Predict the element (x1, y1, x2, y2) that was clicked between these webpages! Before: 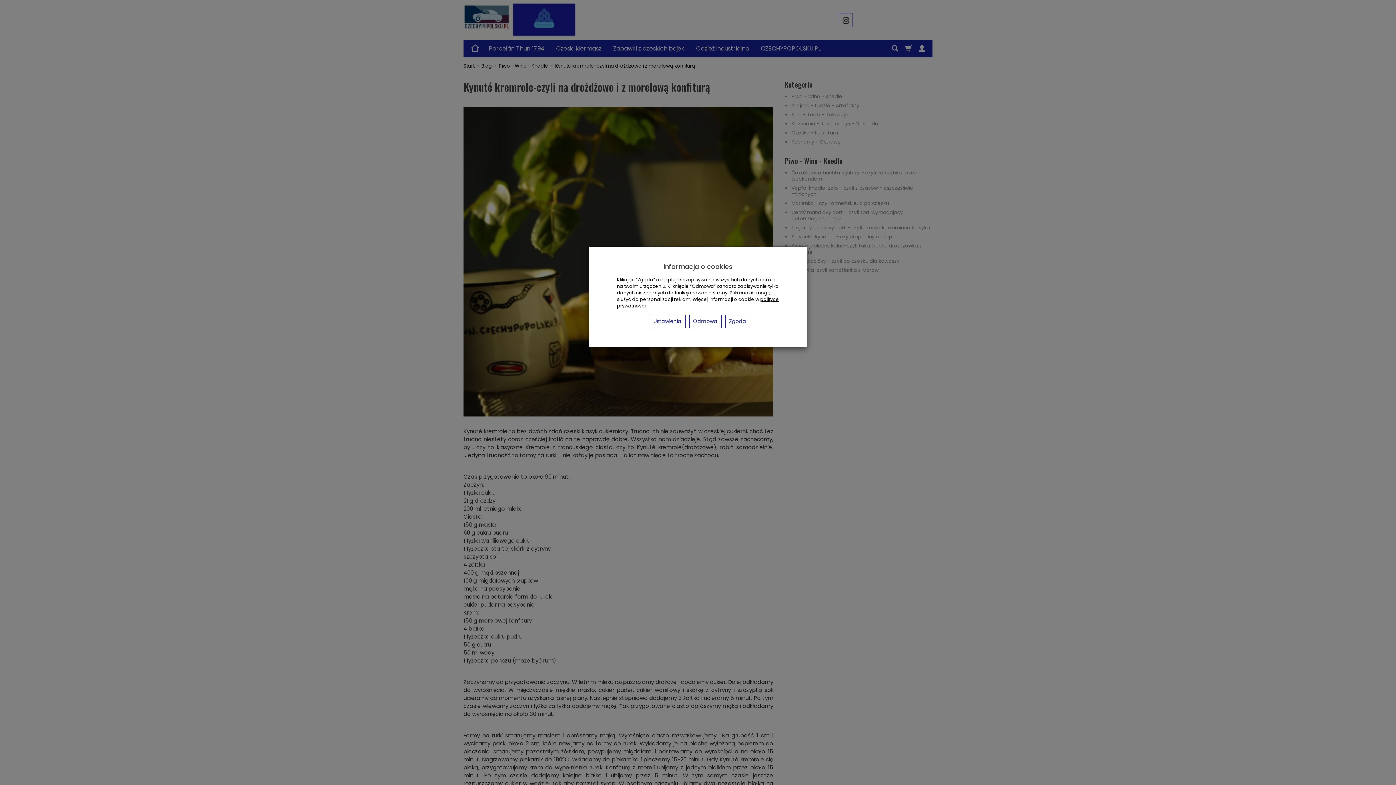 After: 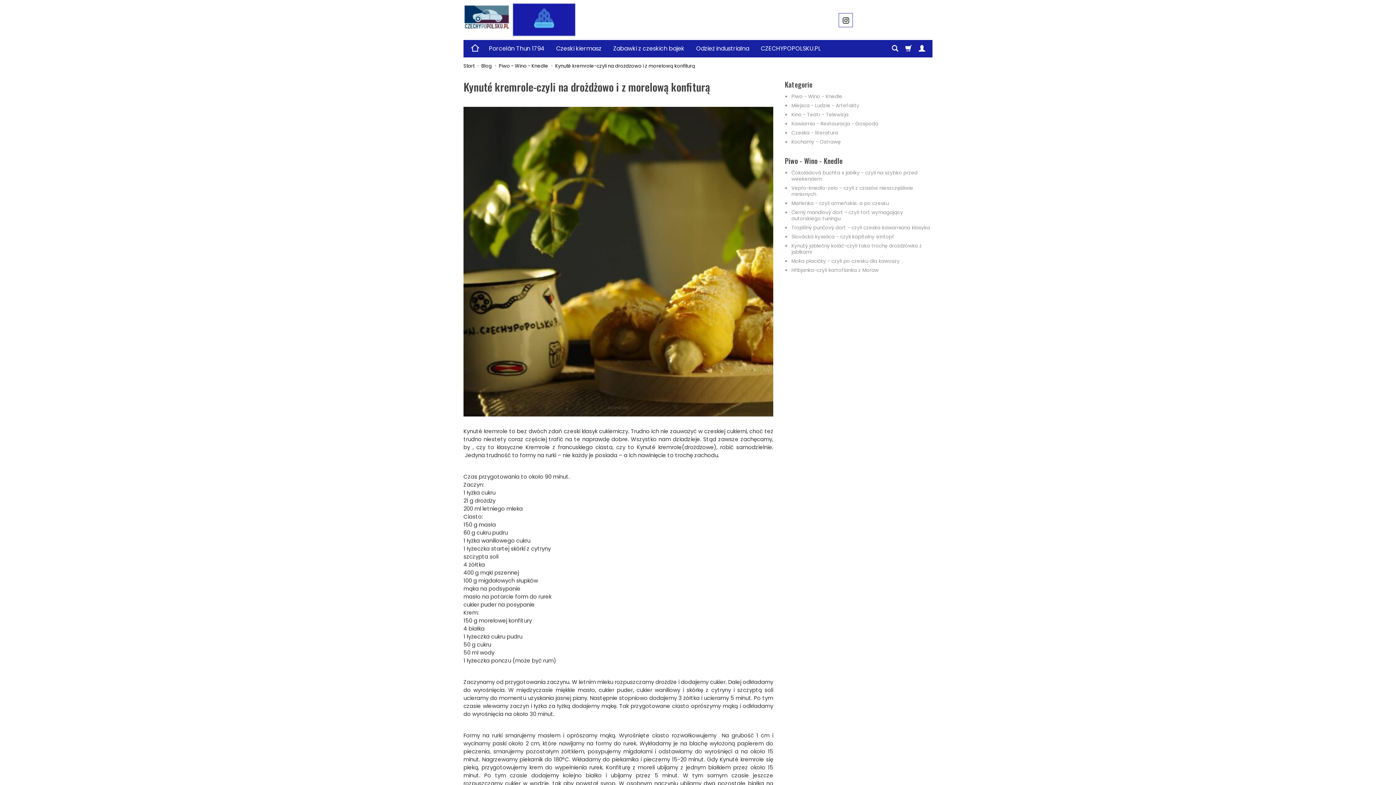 Action: bbox: (725, 314, 750, 328) label: Zgoda